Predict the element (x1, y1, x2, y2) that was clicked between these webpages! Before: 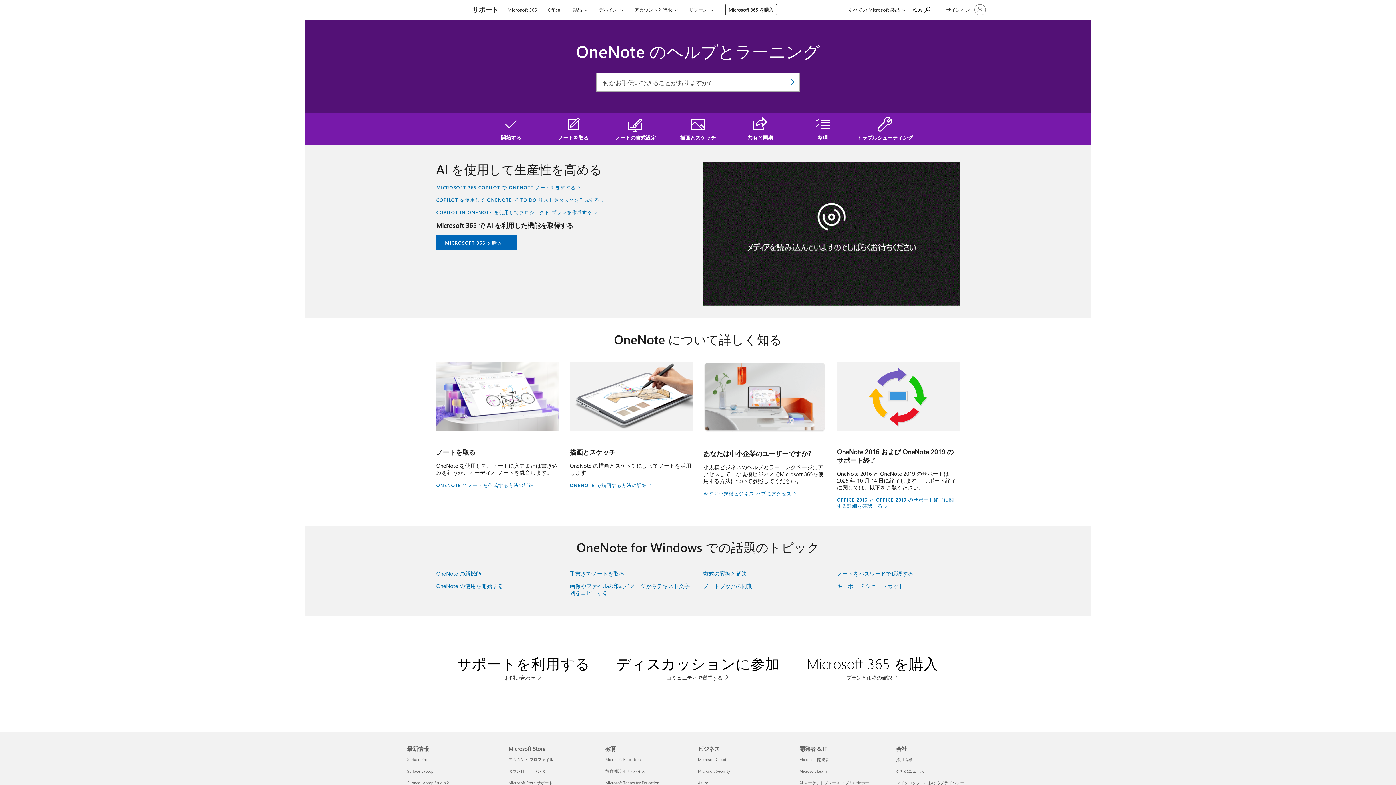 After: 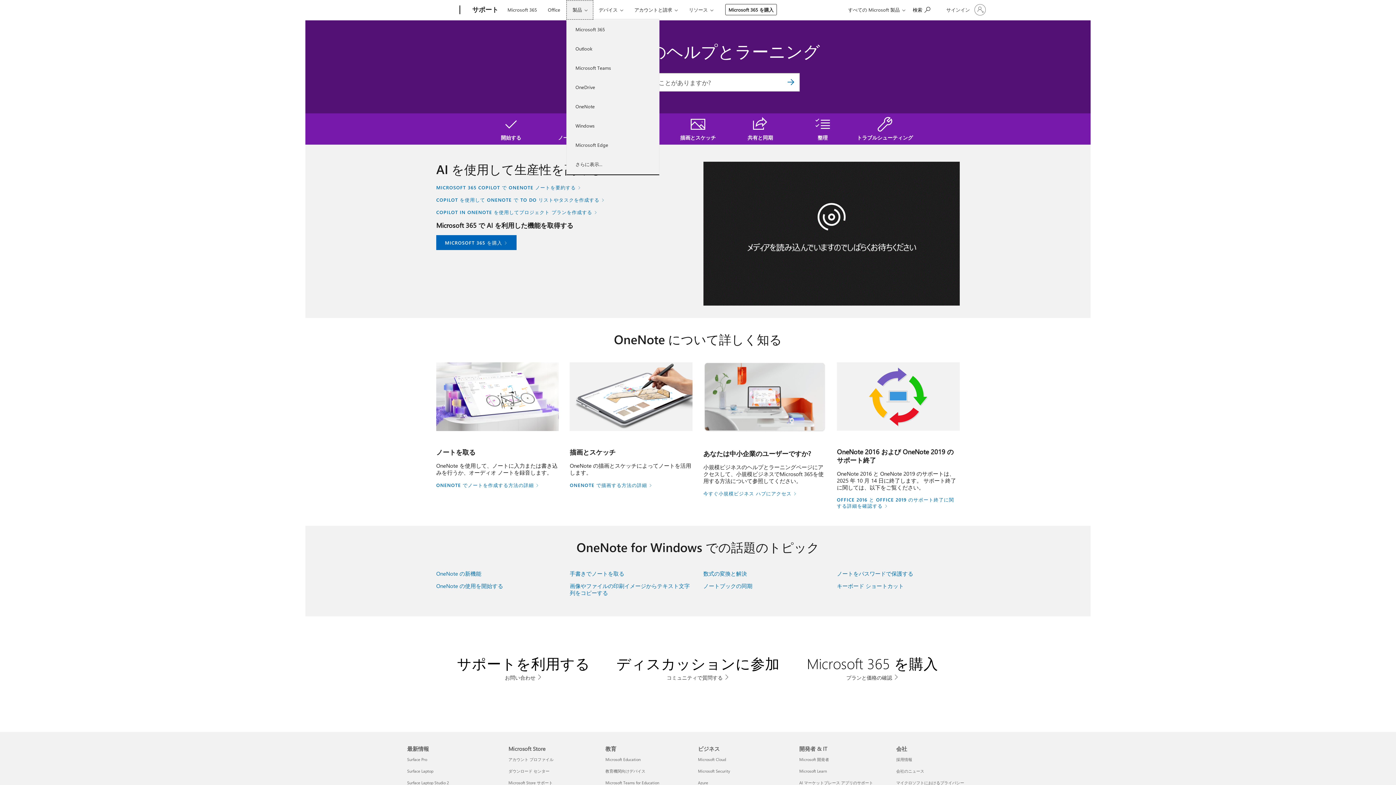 Action: label: 製品 bbox: (566, 0, 593, 19)